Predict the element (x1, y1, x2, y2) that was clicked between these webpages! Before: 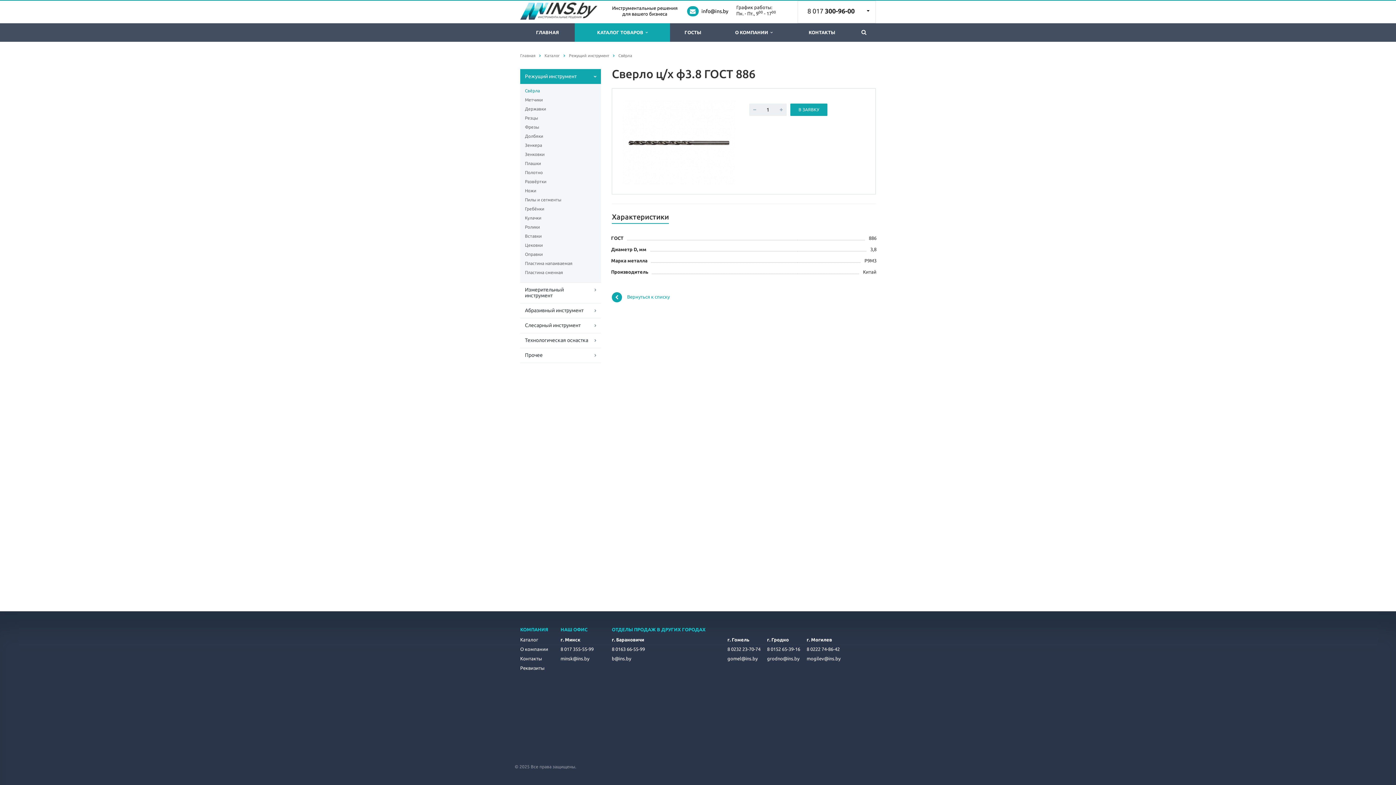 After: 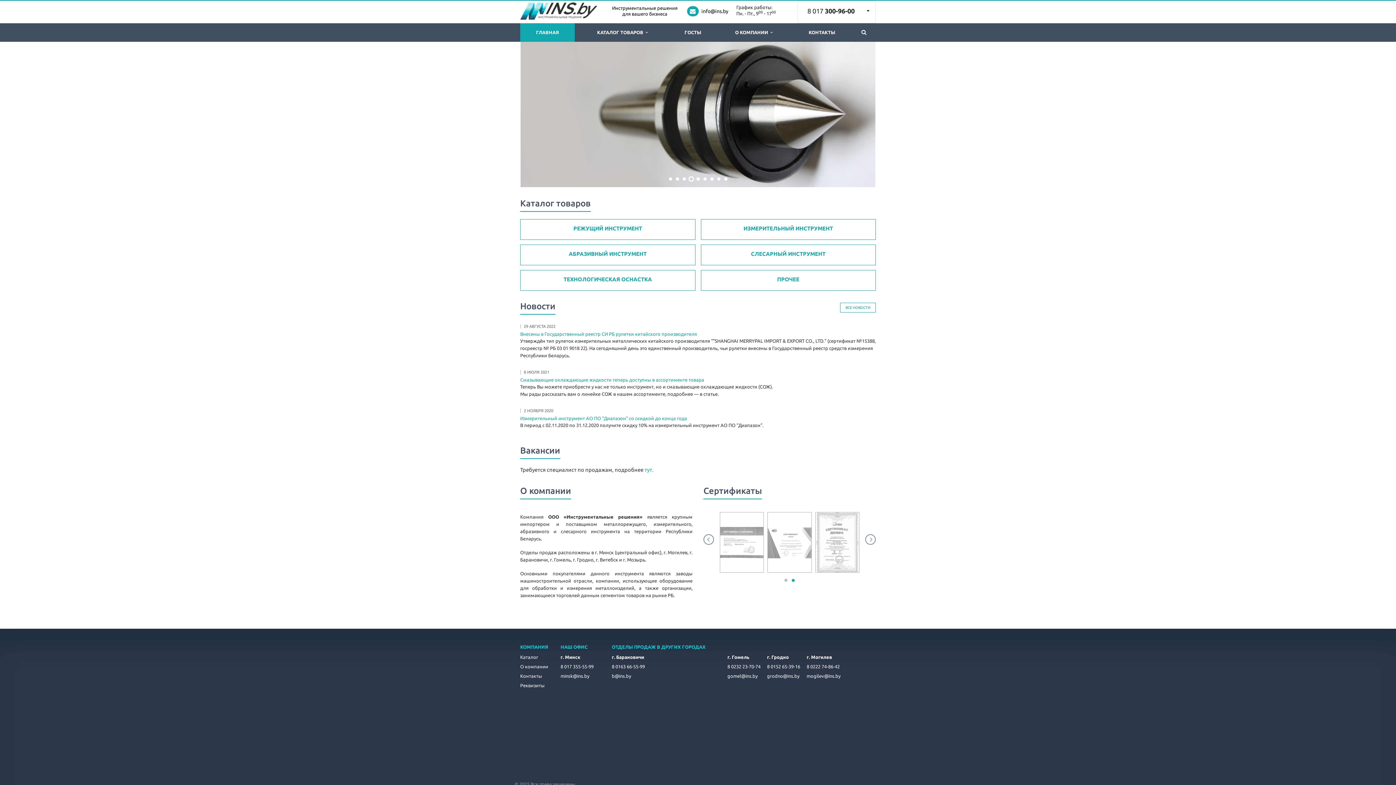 Action: bbox: (520, 8, 597, 13)